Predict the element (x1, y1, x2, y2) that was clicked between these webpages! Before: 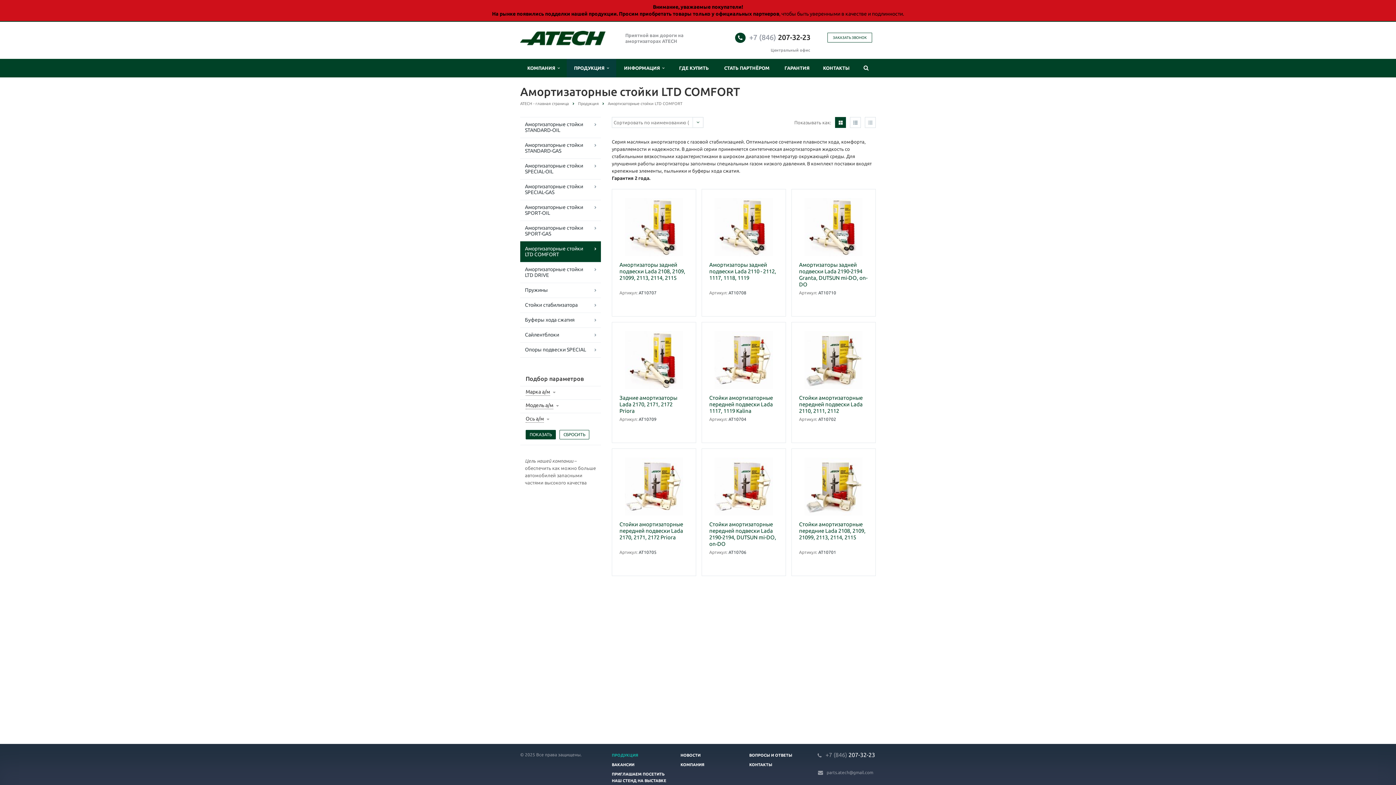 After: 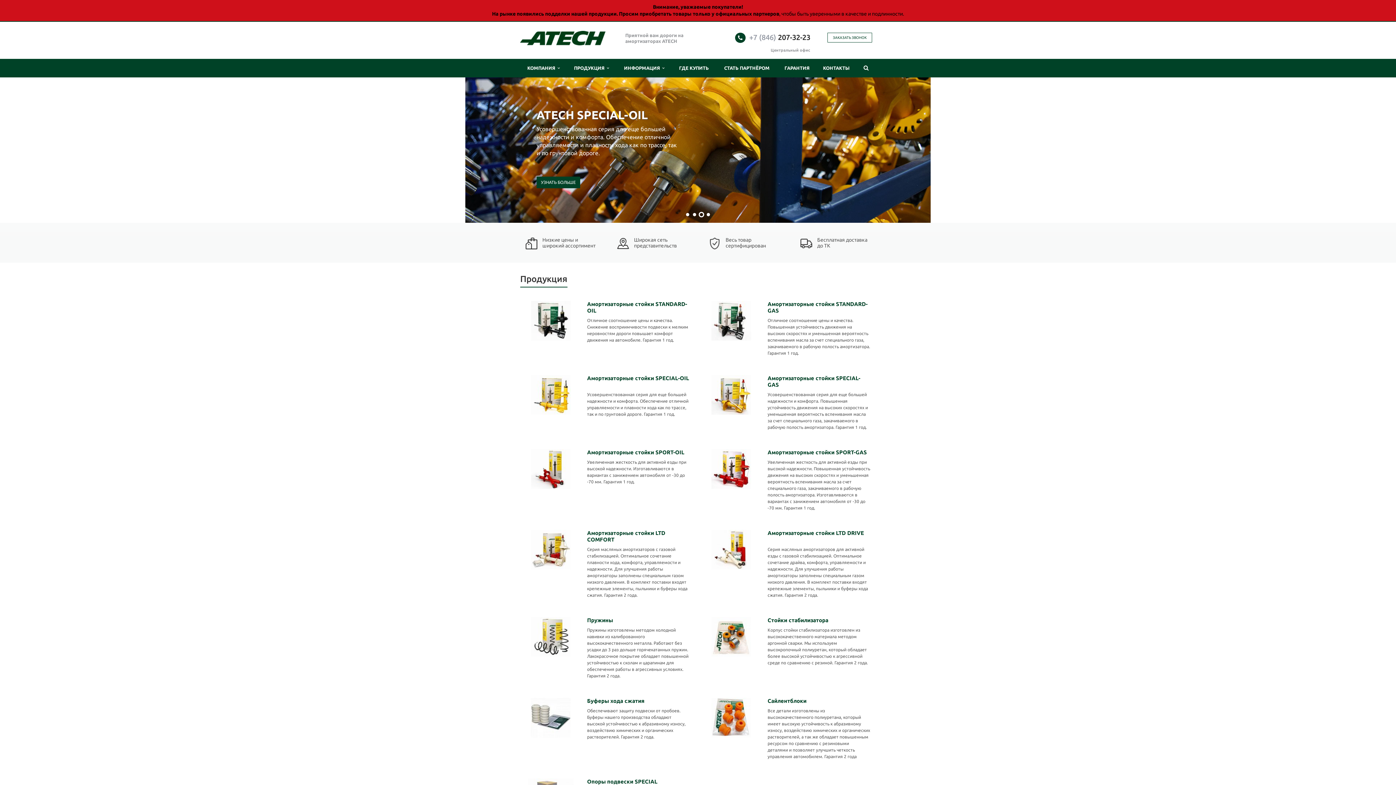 Action: bbox: (520, 101, 569, 105) label: ATECH - главная страница